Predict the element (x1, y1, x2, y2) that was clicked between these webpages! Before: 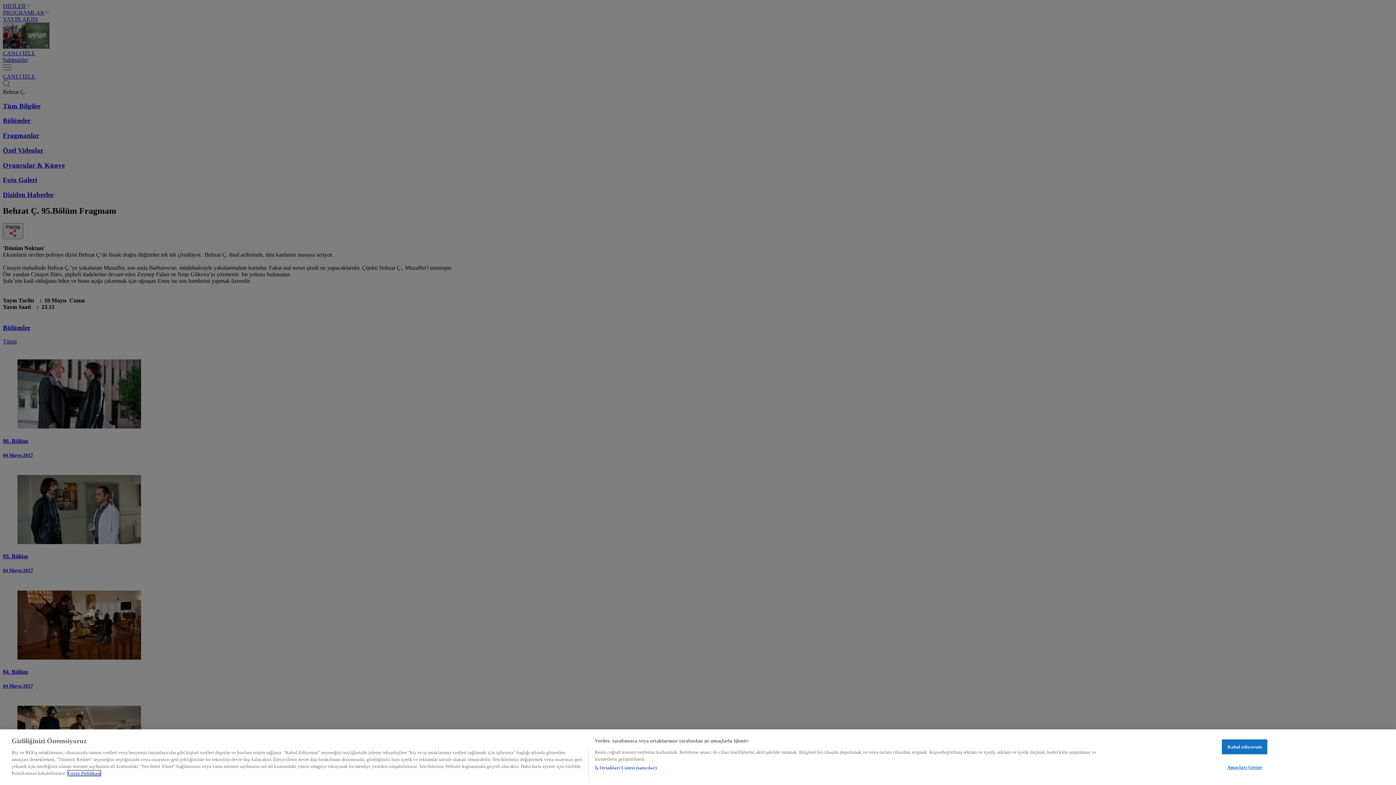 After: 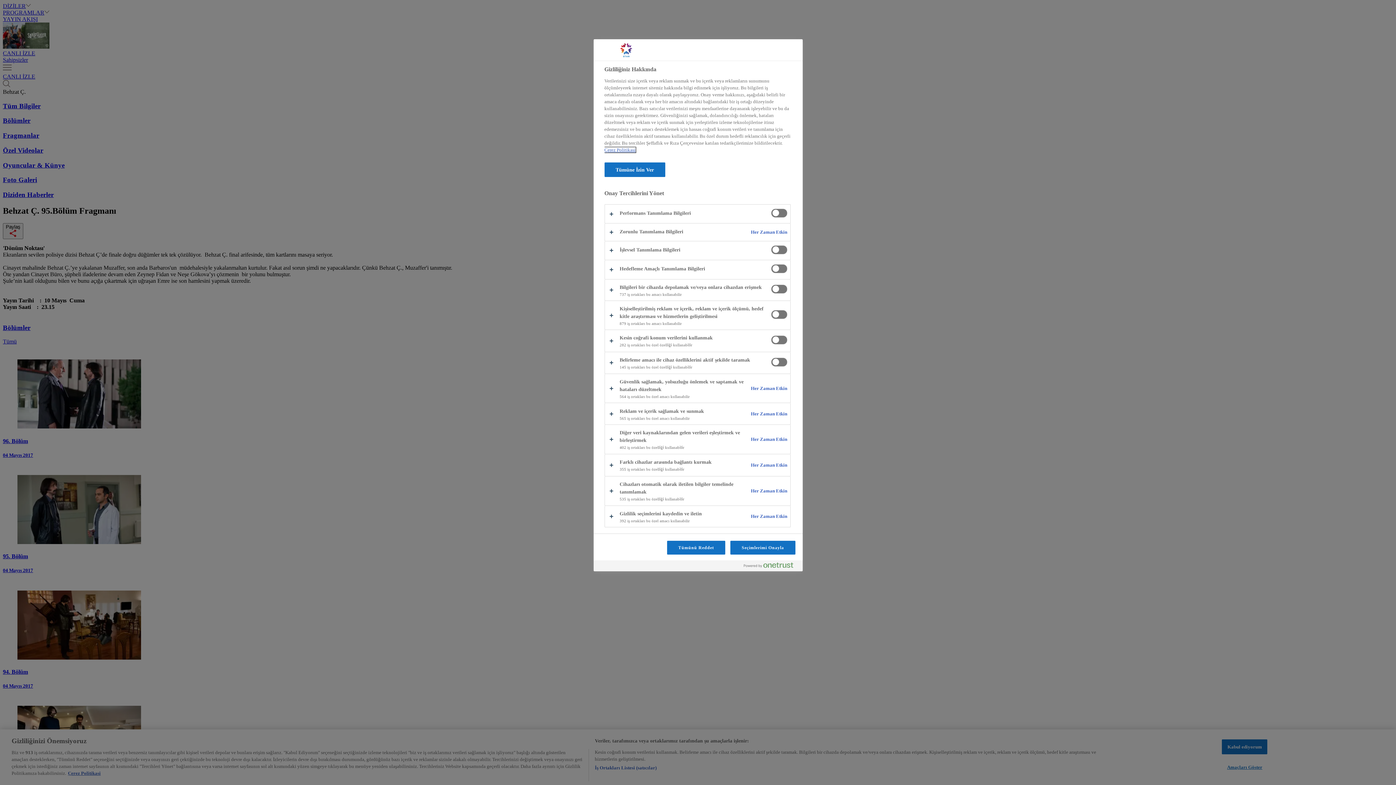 Action: label: Amaçları Göster bbox: (1222, 760, 1267, 774)